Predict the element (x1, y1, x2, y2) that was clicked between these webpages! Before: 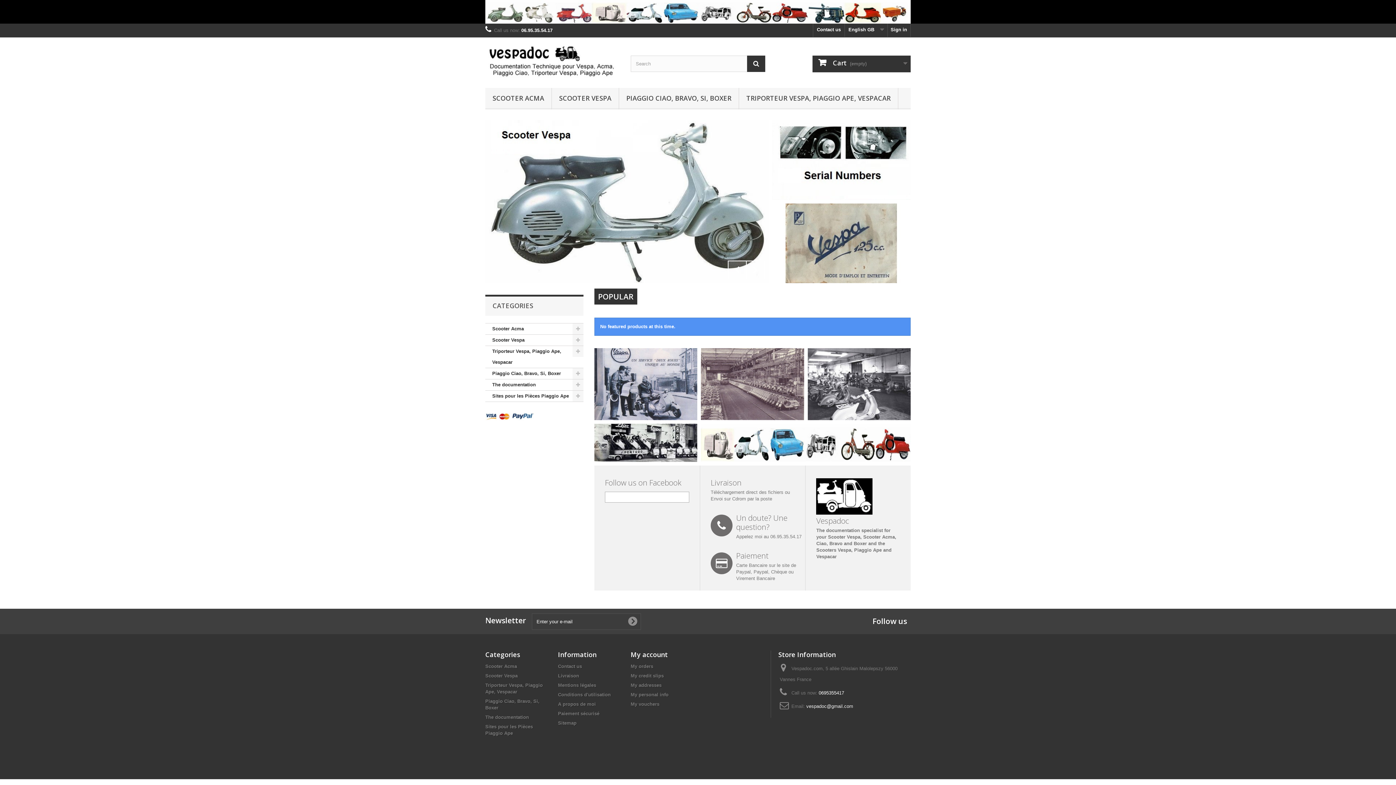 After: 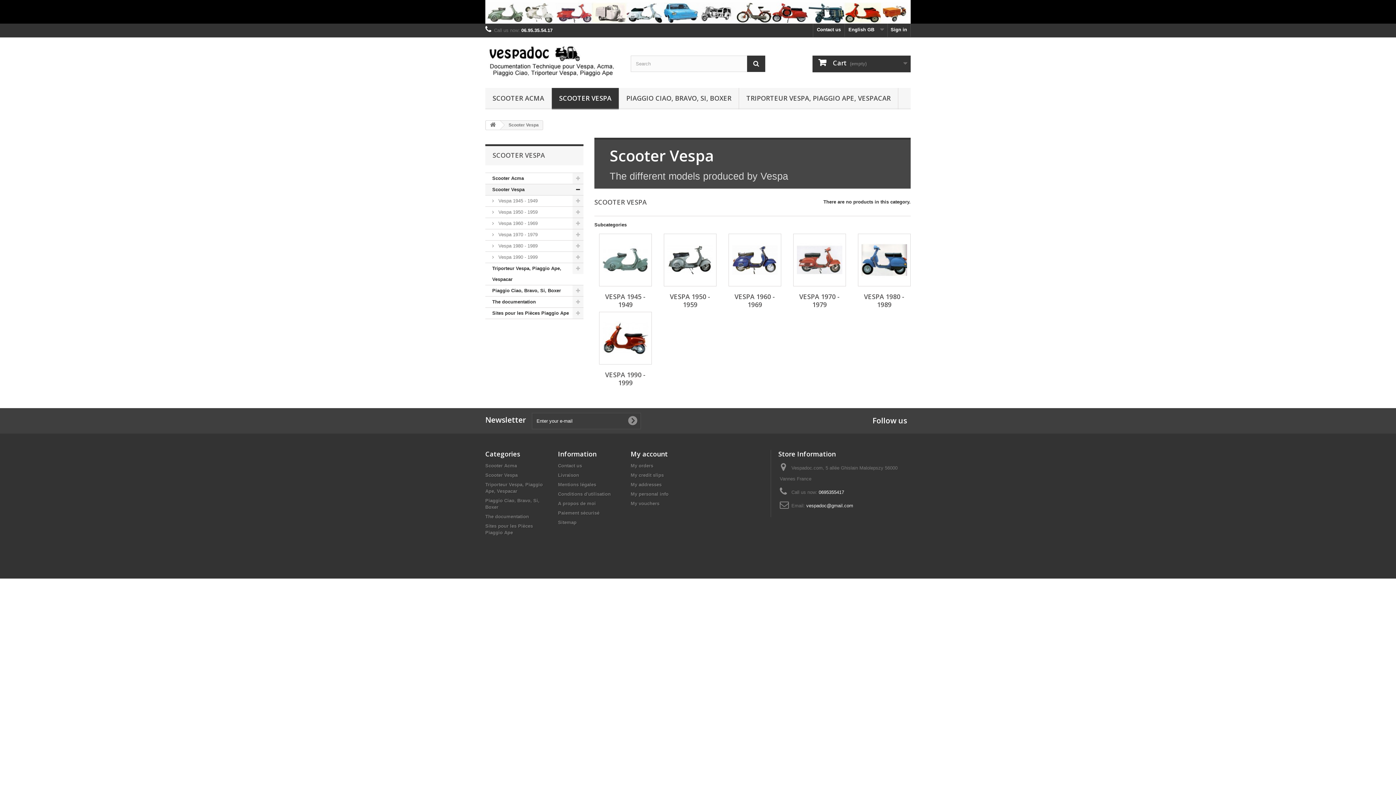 Action: bbox: (552, 87, 618, 109) label: SCOOTER VESPA